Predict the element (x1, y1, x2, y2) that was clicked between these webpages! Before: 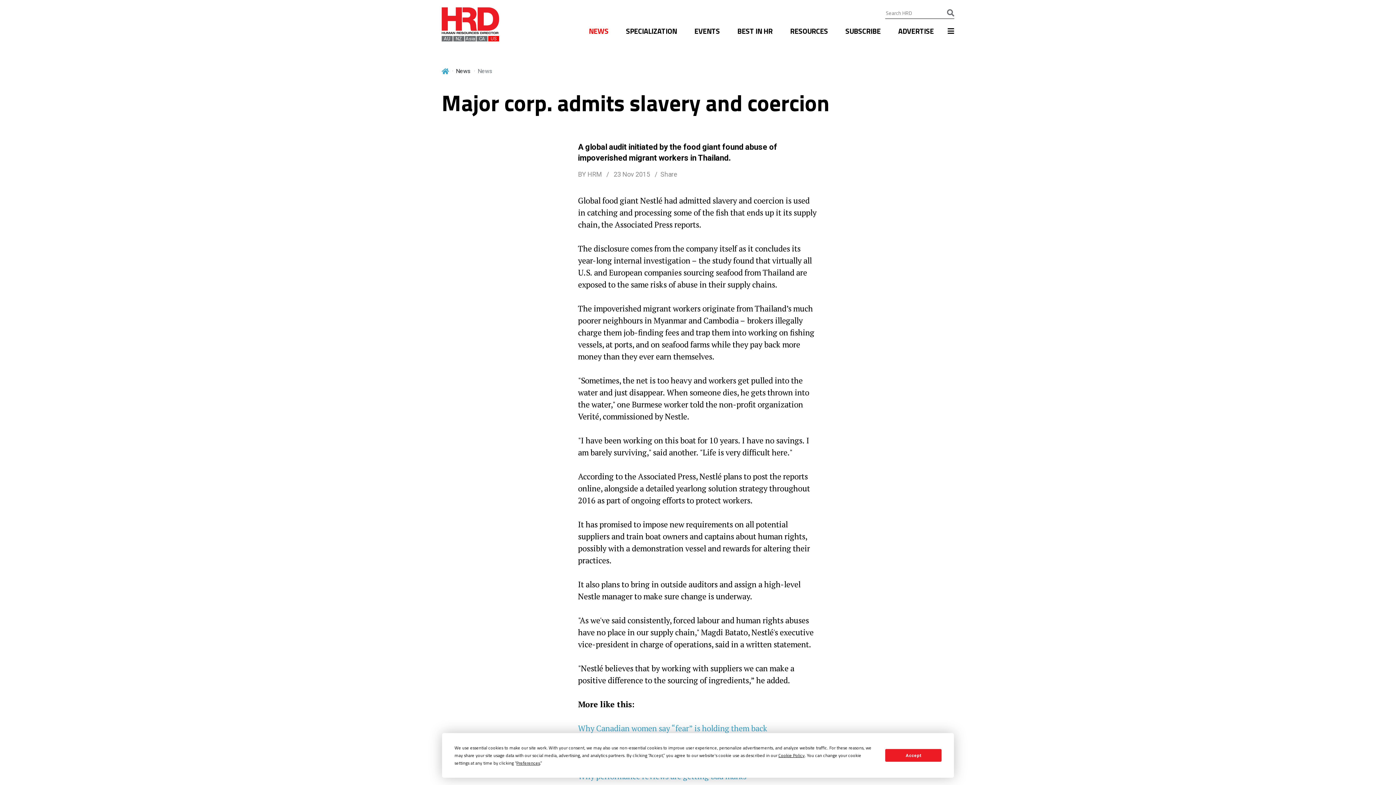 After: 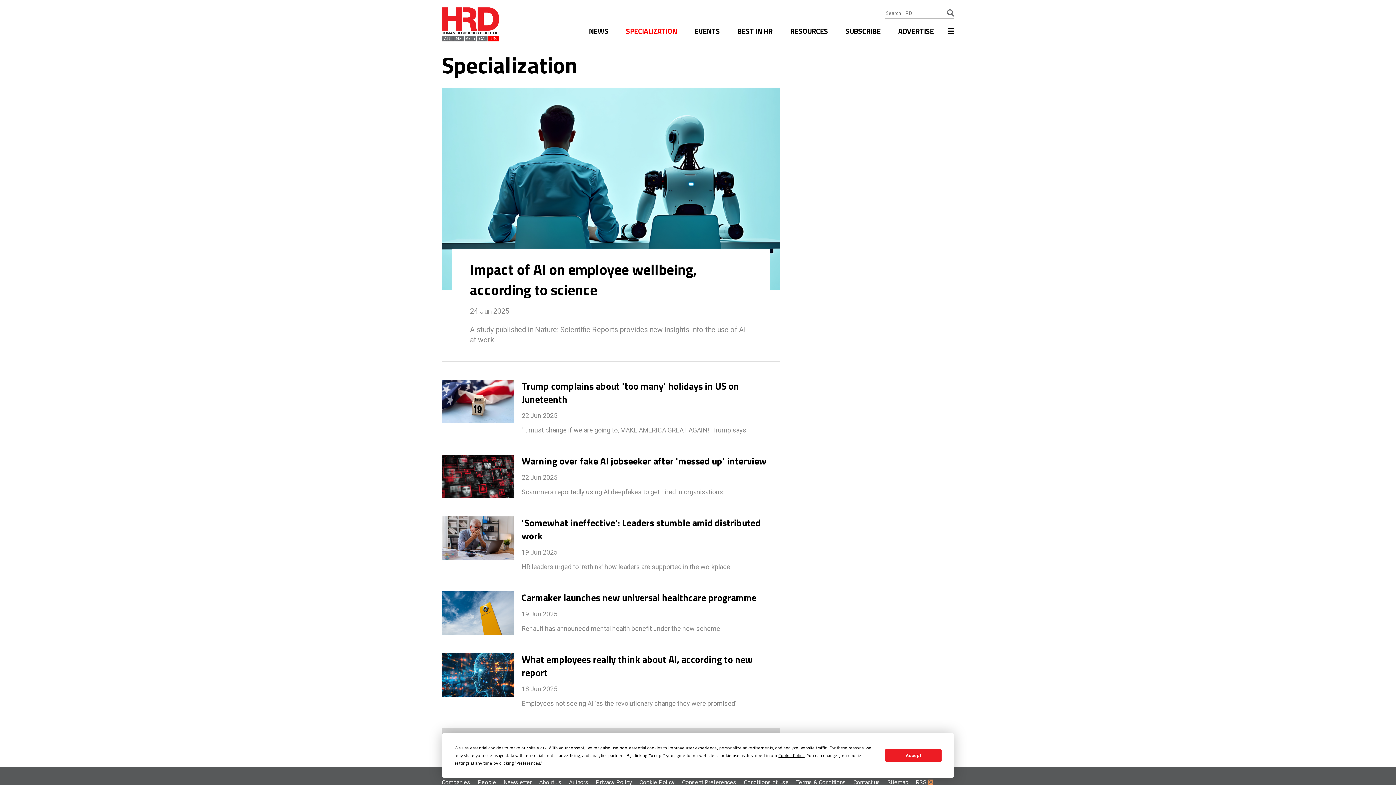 Action: label: SPECIALIZATION bbox: (622, 18, 680, 49)